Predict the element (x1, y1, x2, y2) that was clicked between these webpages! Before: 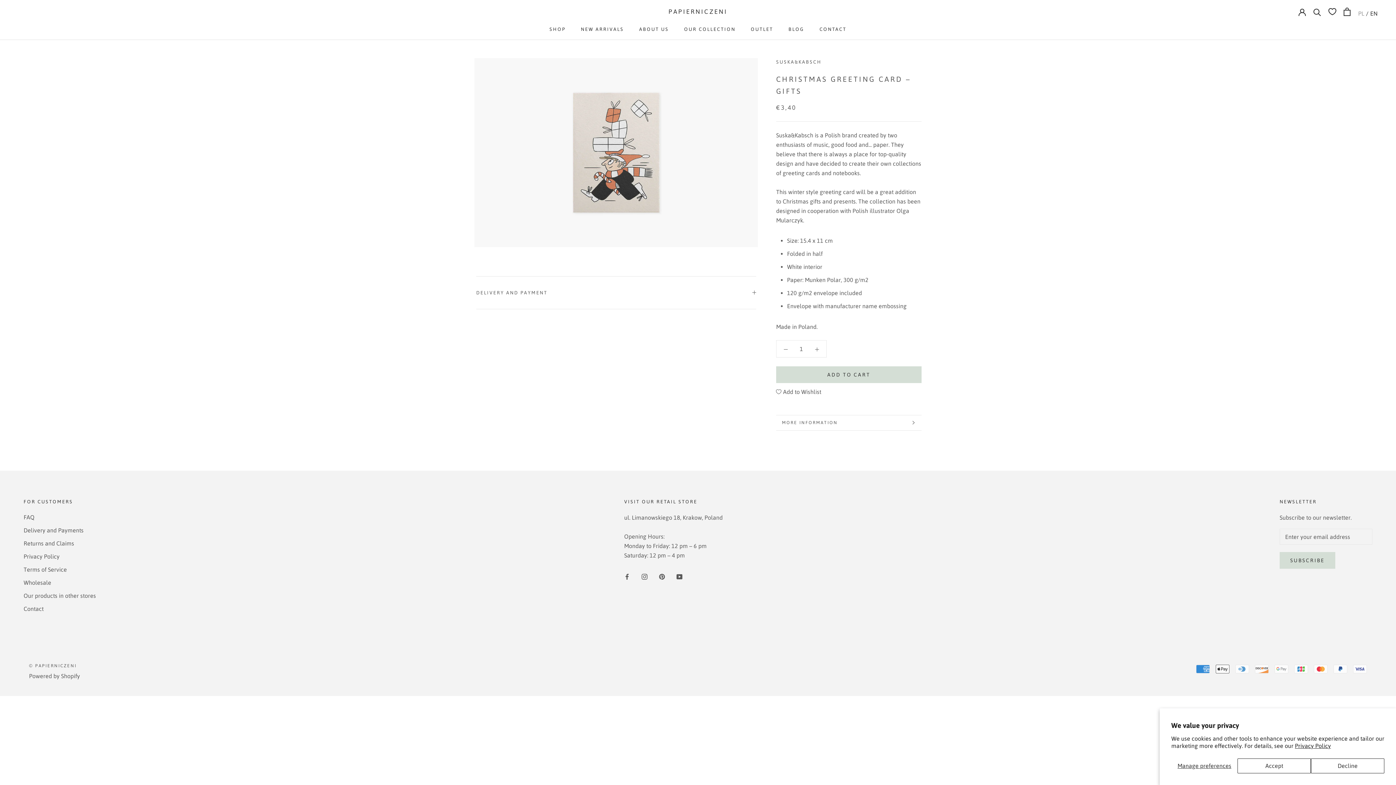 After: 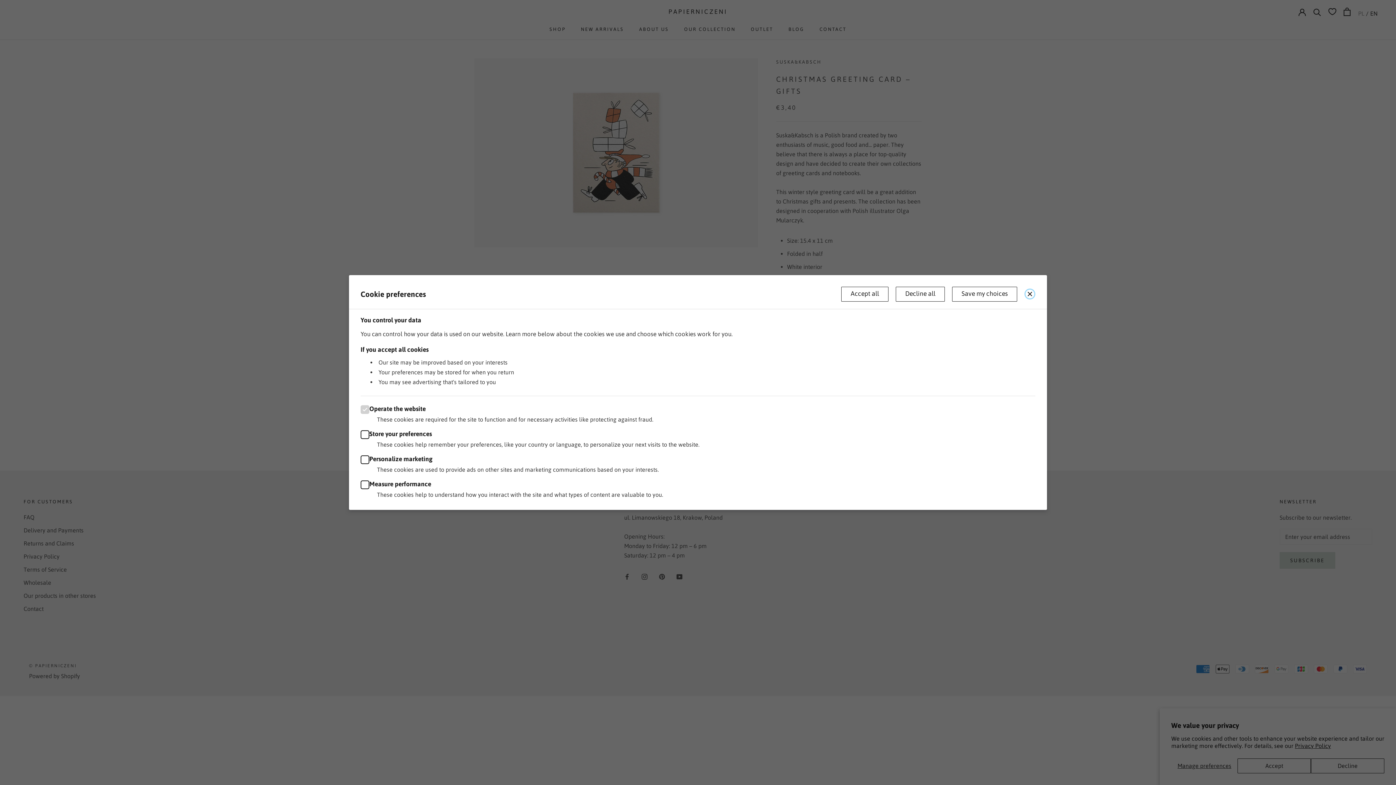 Action: bbox: (1171, 758, 1237, 773) label: Manage preferences